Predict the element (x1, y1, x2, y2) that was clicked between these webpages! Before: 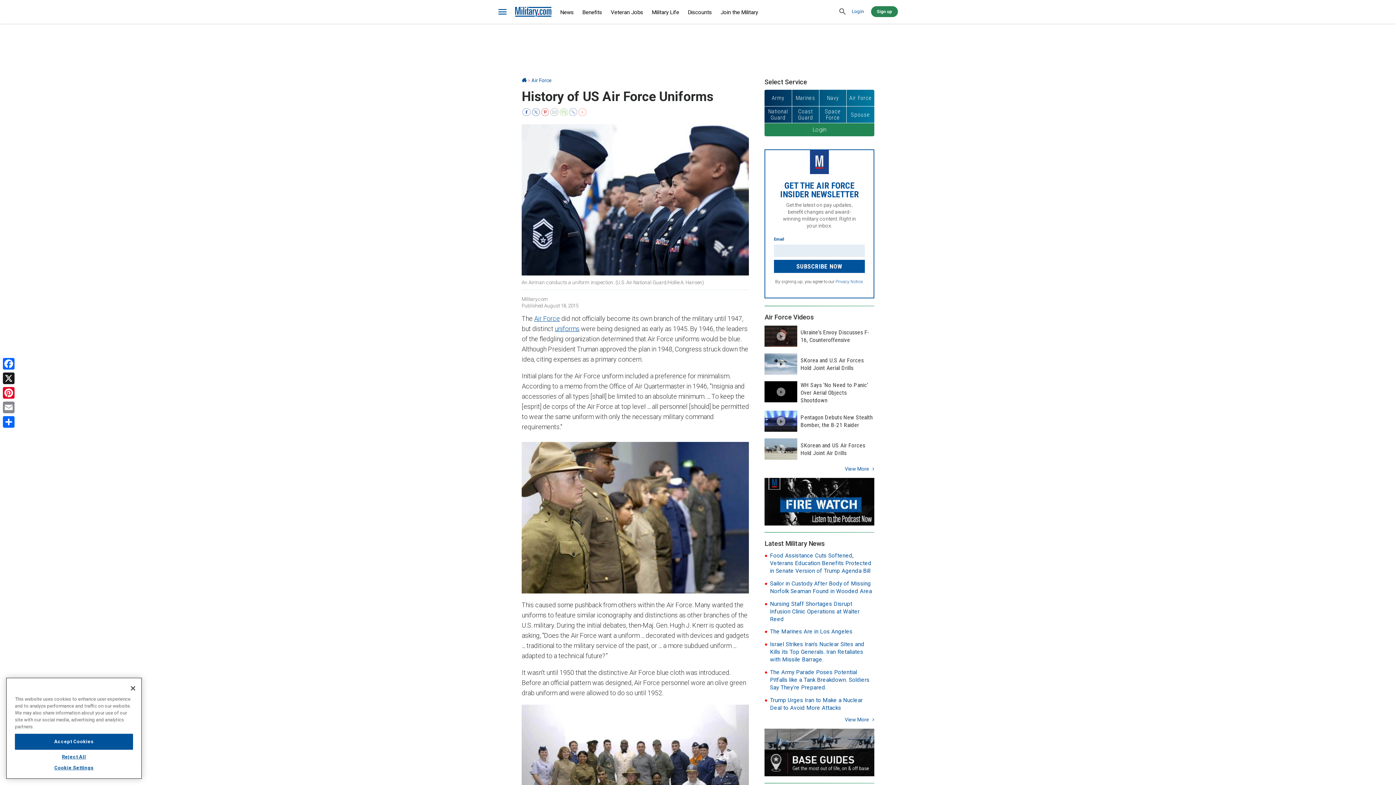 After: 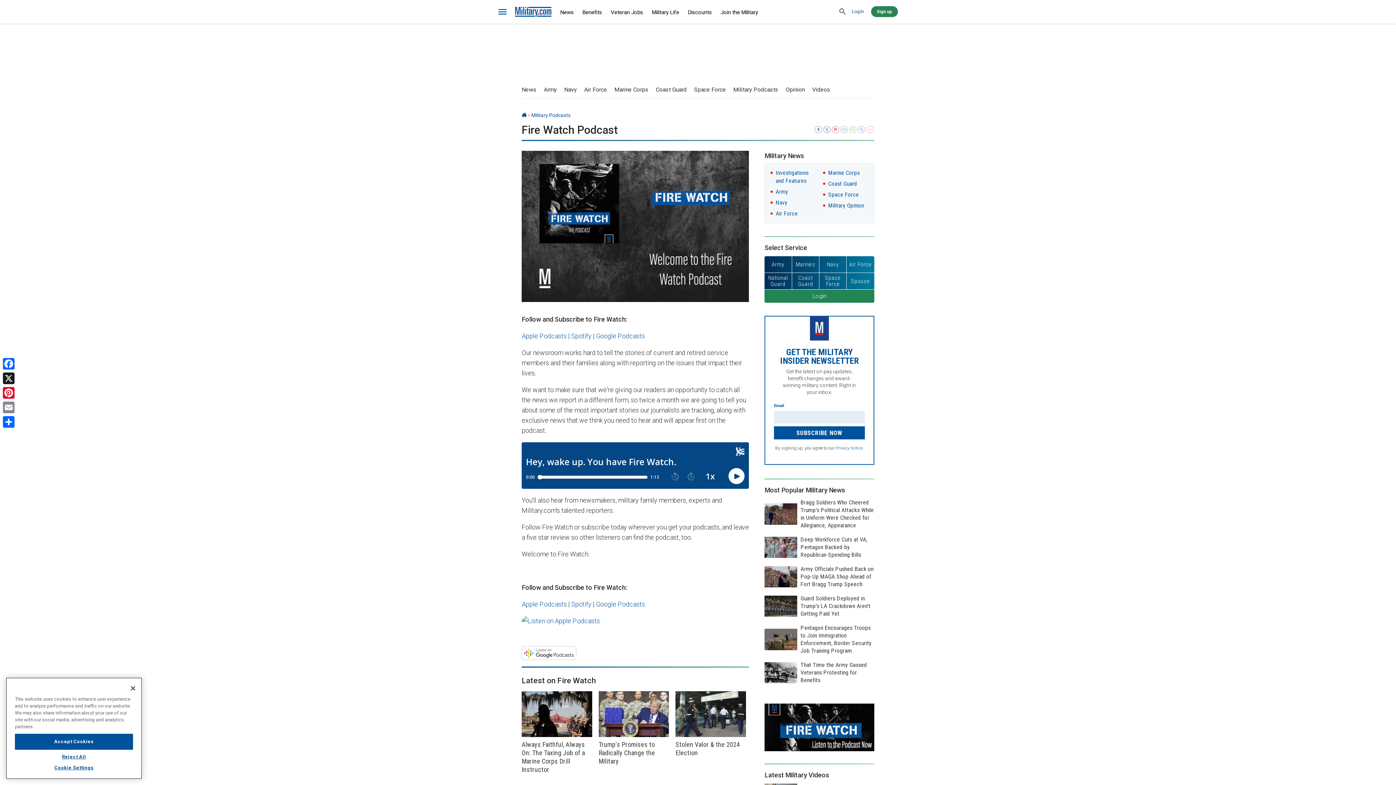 Action: bbox: (764, 478, 874, 525)